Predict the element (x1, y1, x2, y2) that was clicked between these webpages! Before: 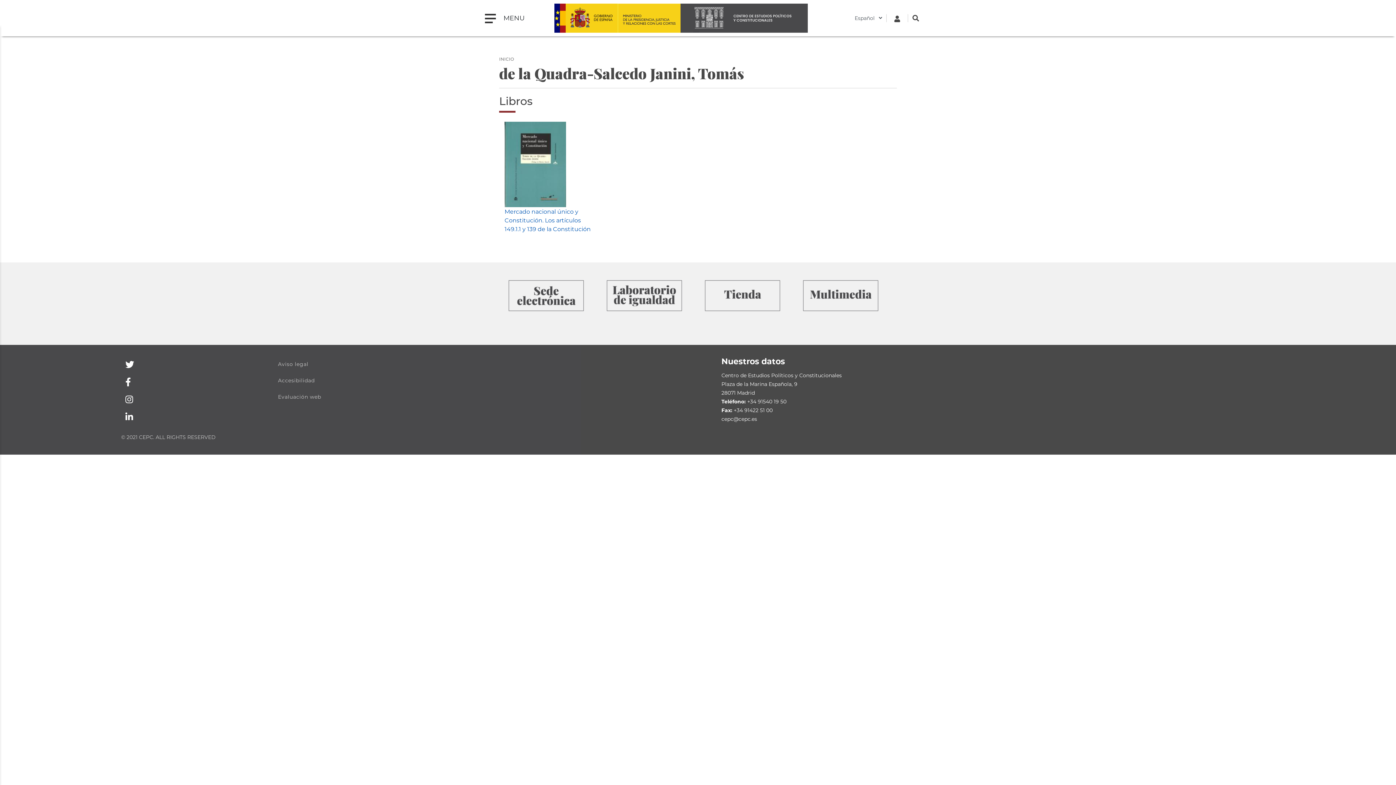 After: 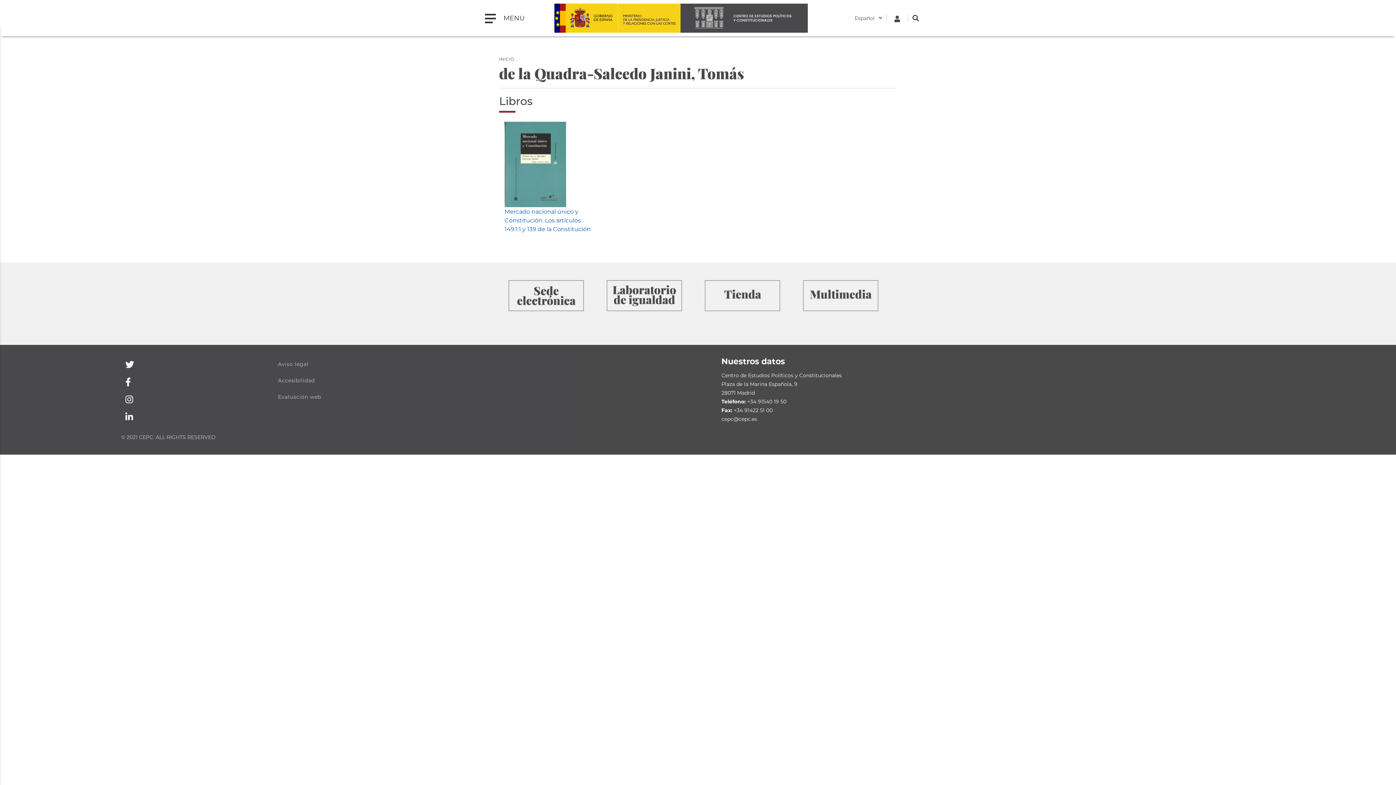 Action: bbox: (617, 3, 680, 32)